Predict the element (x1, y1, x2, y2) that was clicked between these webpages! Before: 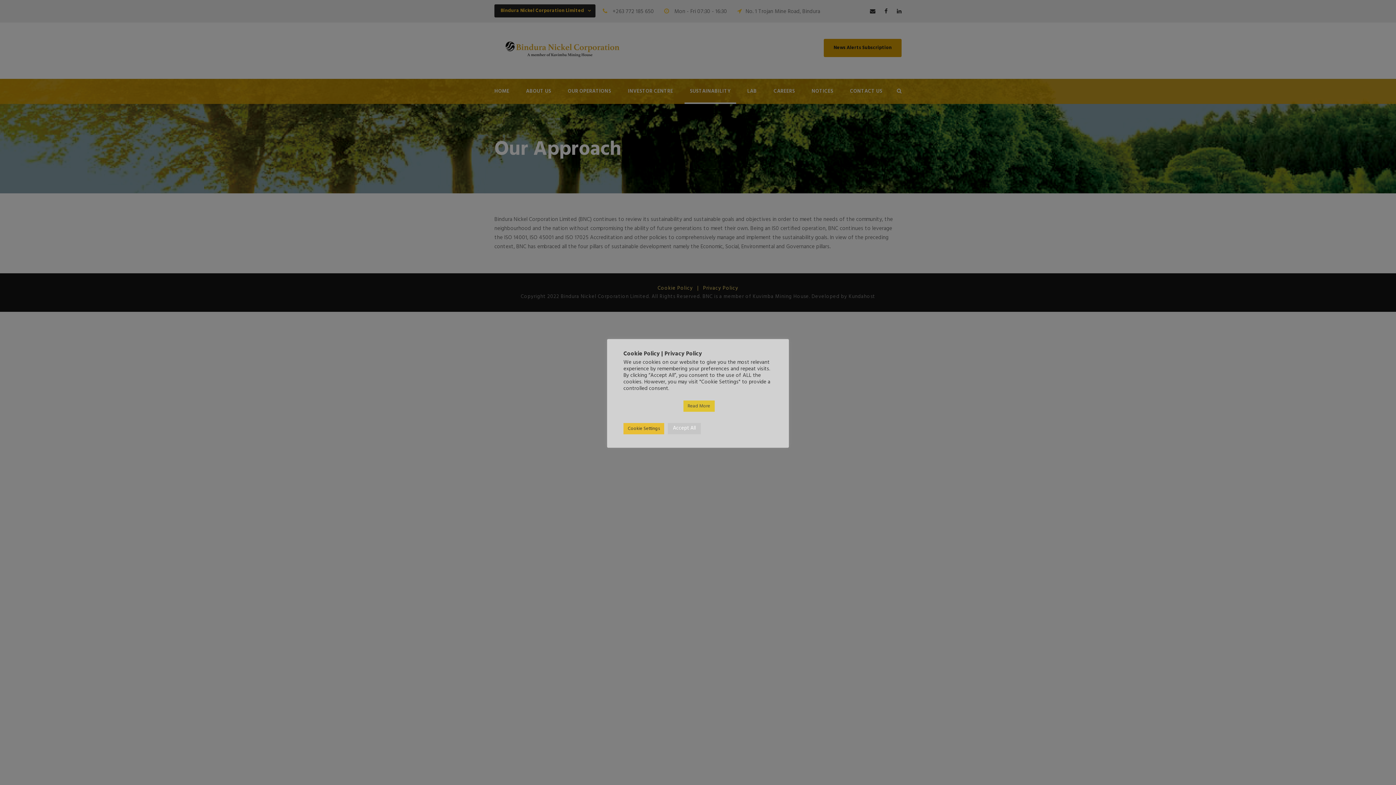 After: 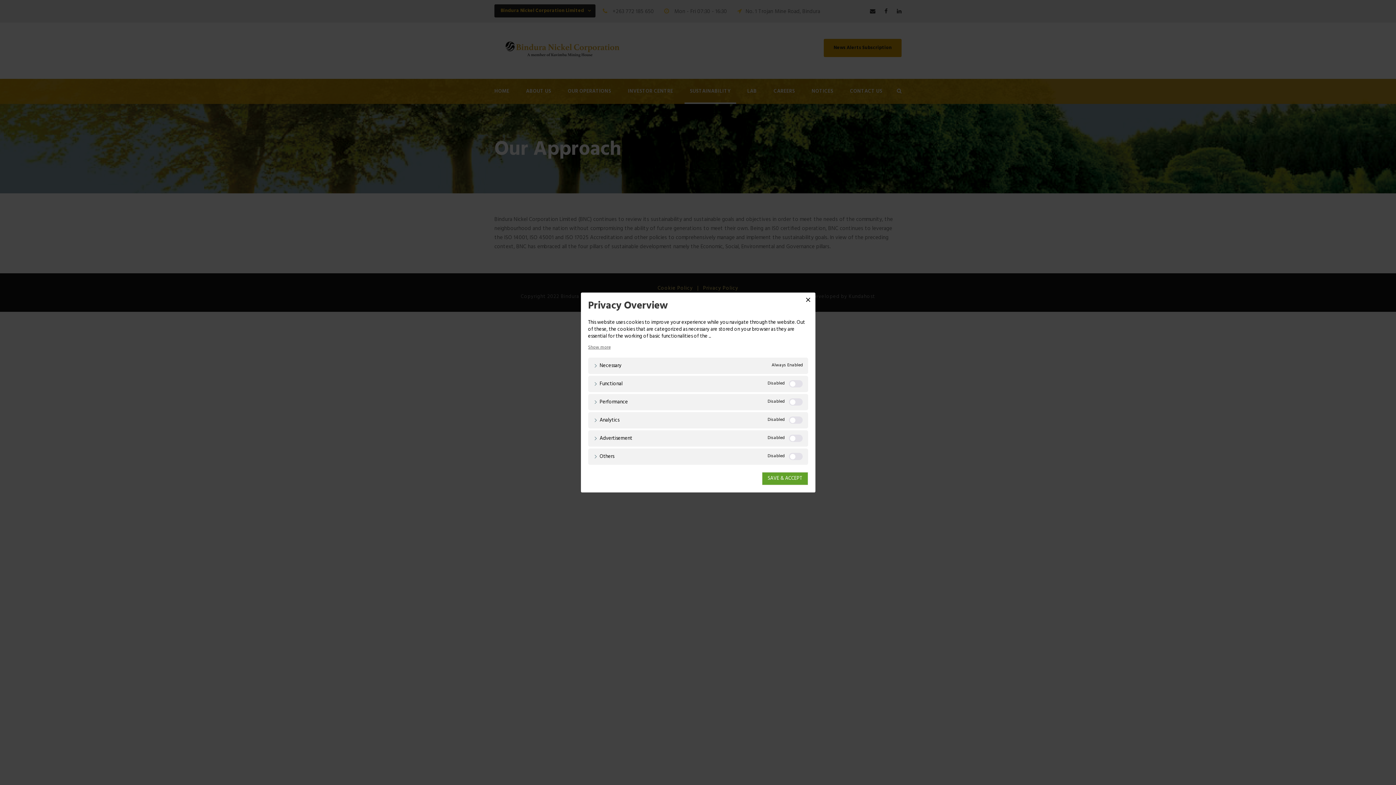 Action: label: Cookie Settings bbox: (623, 423, 664, 434)